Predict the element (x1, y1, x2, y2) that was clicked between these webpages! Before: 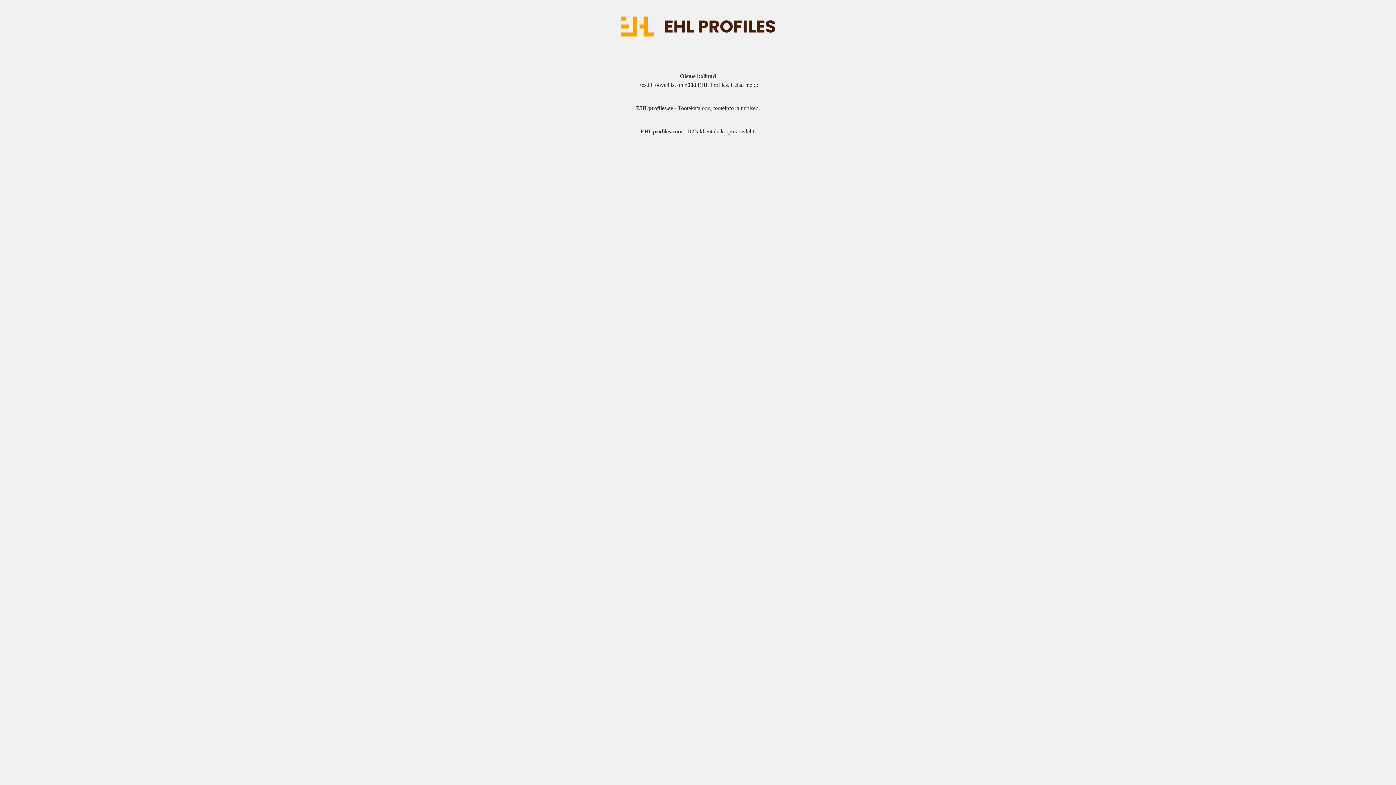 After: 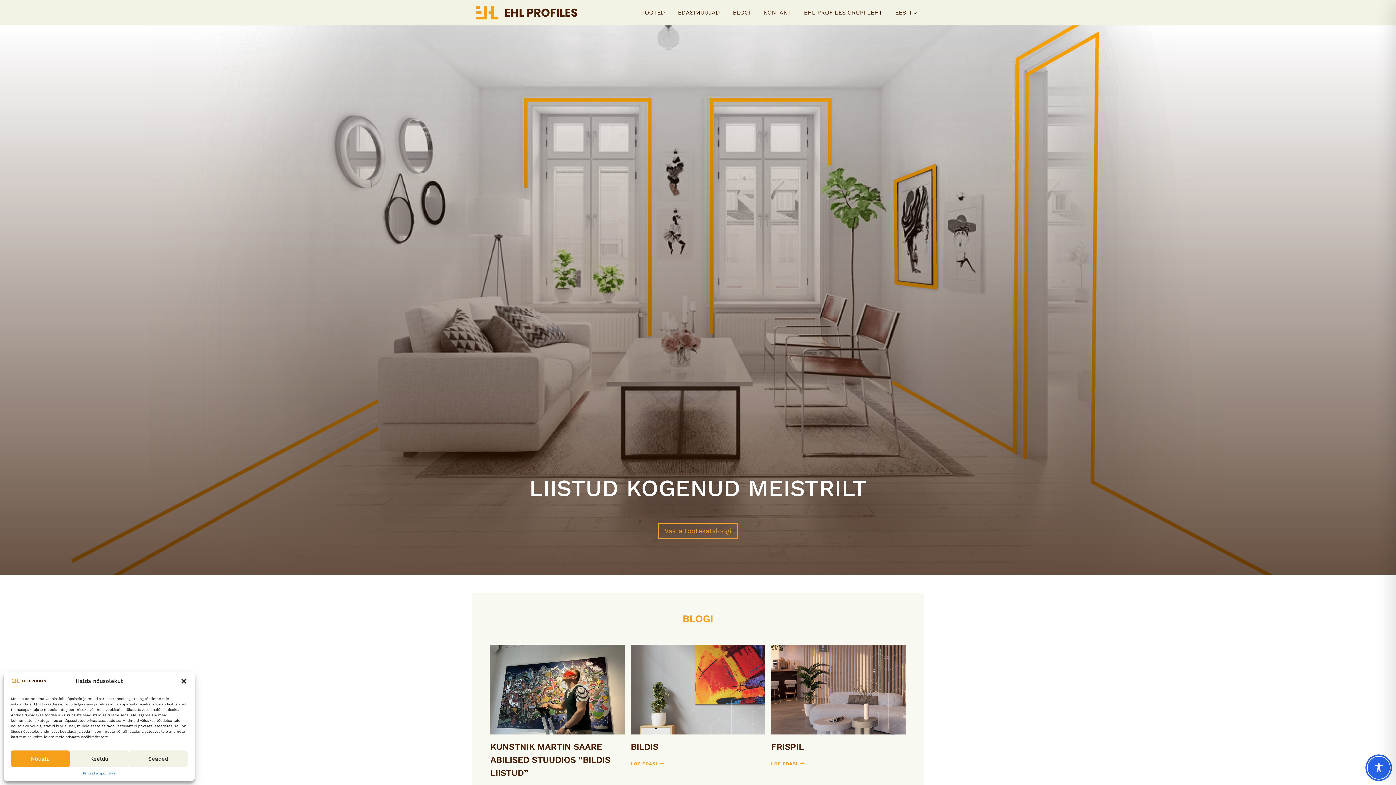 Action: bbox: (636, 105, 673, 111) label: EHLprofiles.ee